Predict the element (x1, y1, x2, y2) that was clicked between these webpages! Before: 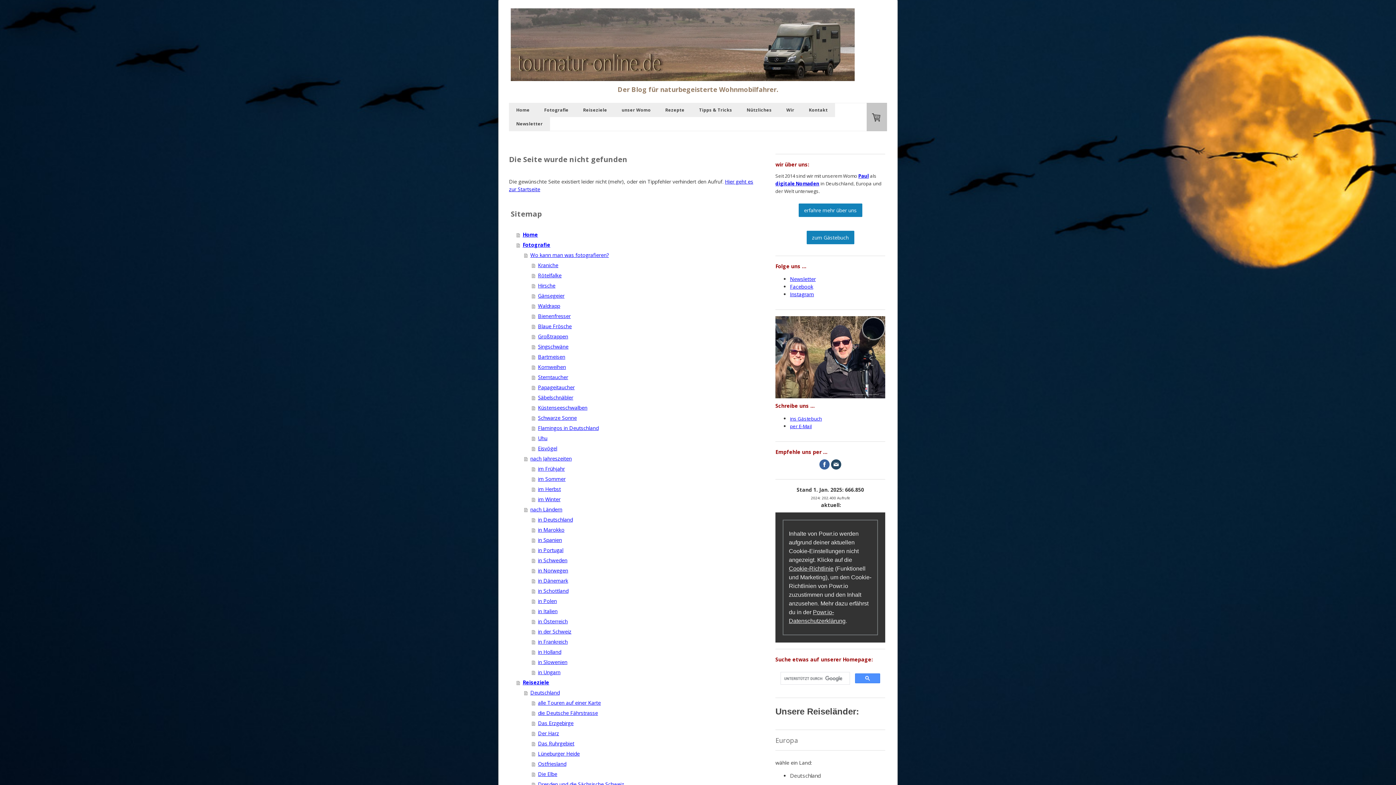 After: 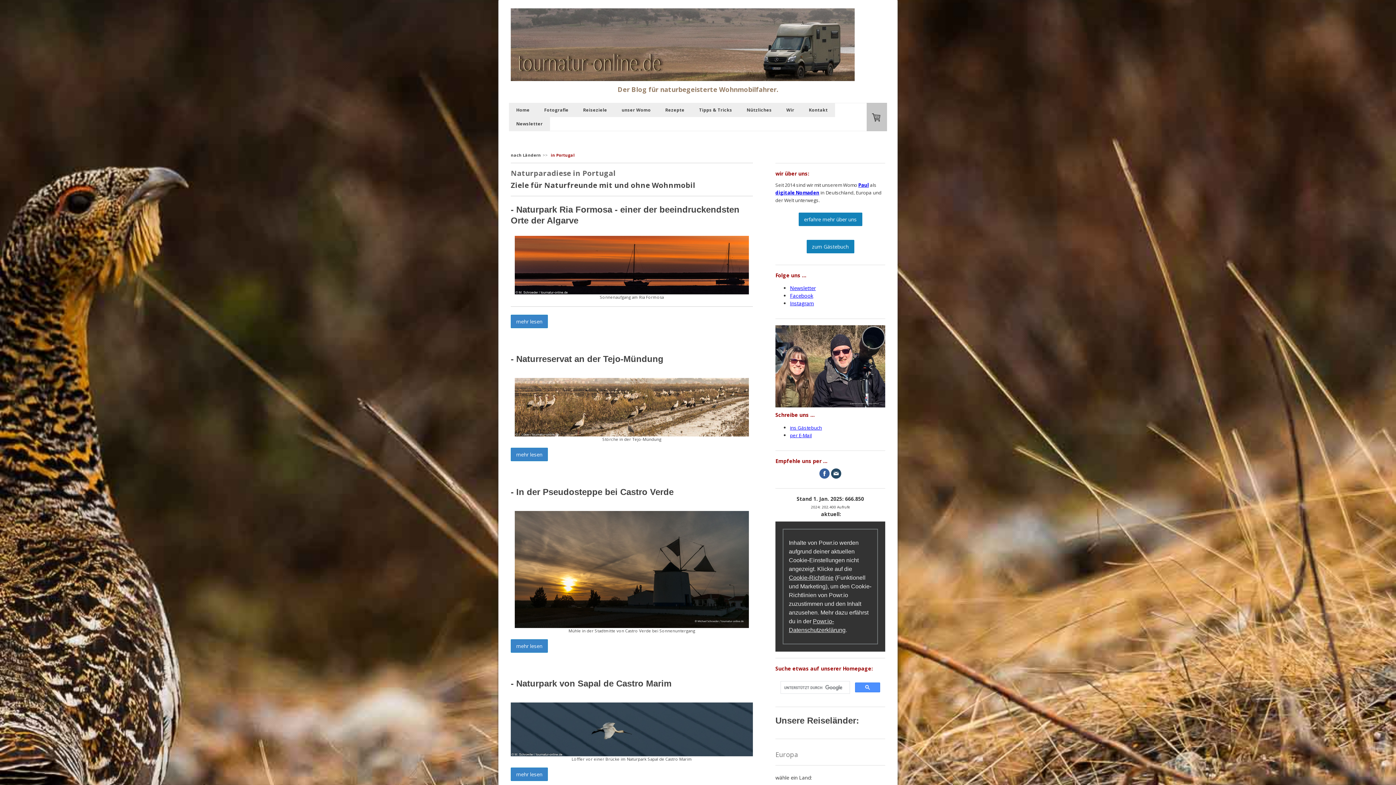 Action: bbox: (532, 545, 754, 555) label: in Portugal